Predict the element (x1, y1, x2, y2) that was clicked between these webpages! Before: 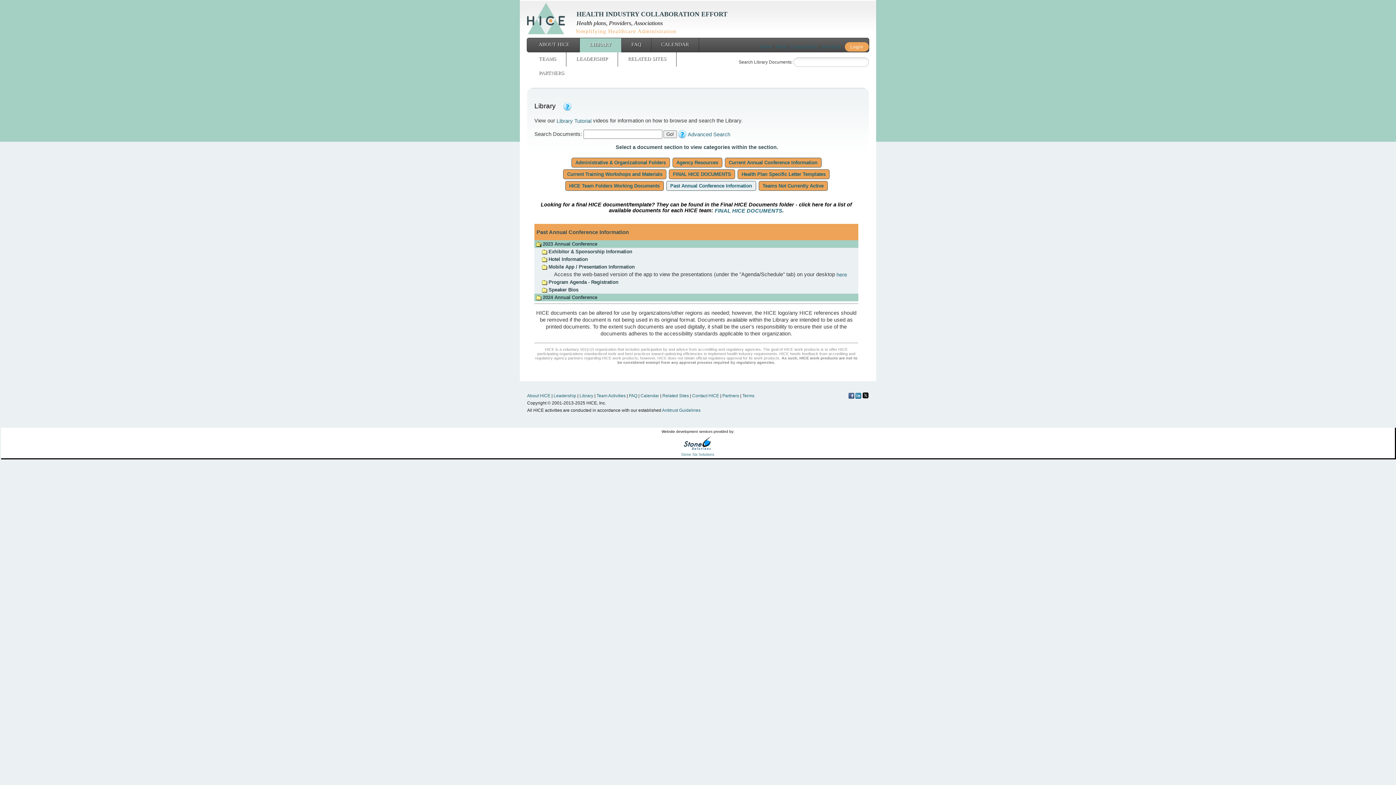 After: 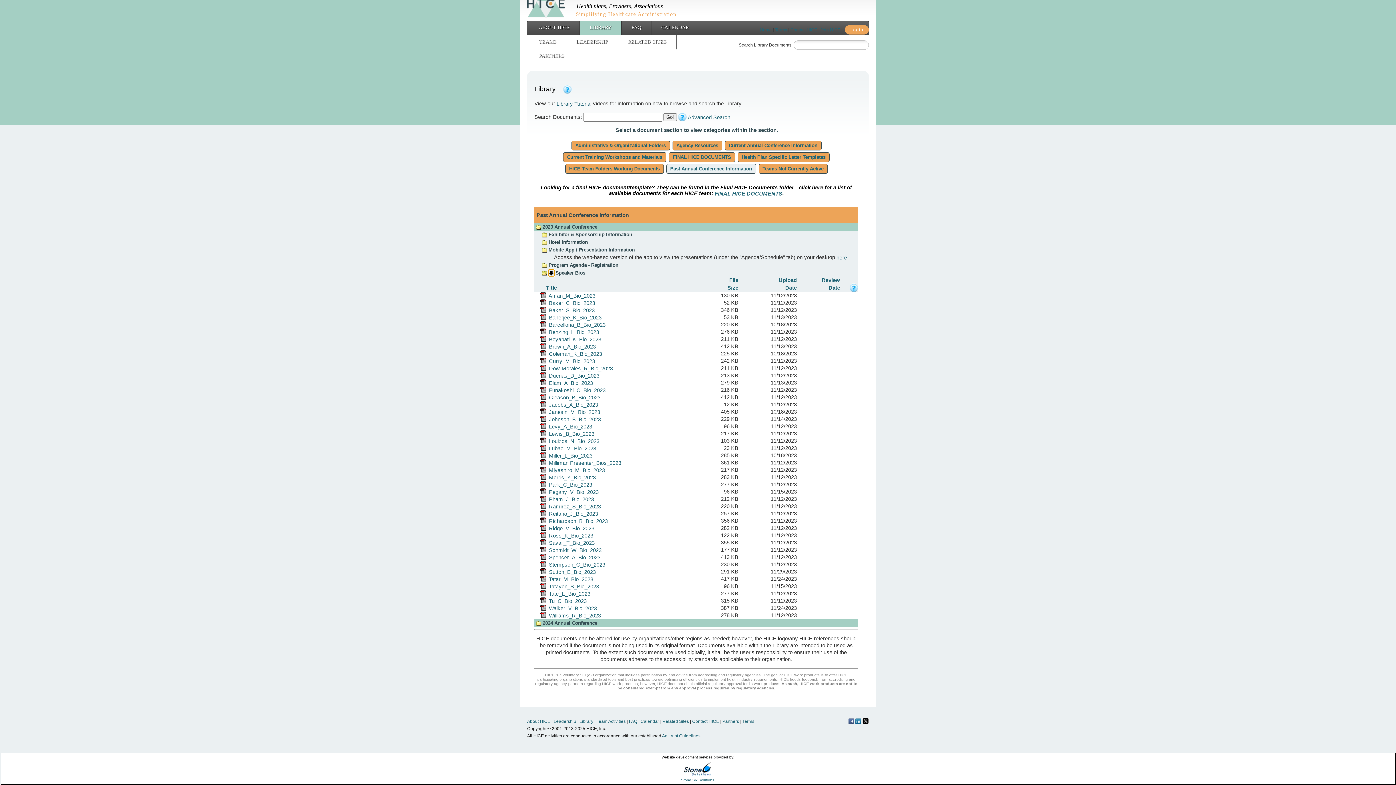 Action: bbox: (541, 287, 578, 292) label:  Speaker Bios